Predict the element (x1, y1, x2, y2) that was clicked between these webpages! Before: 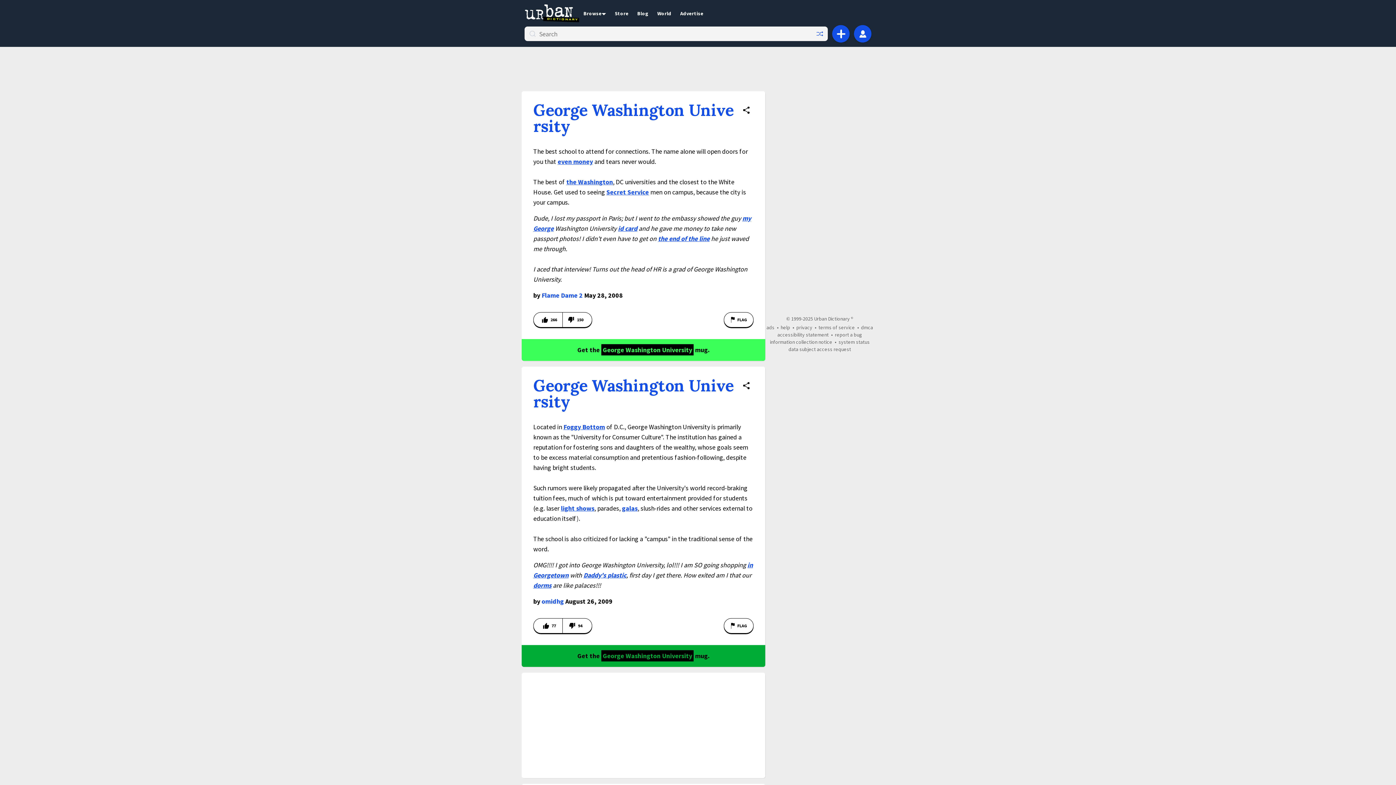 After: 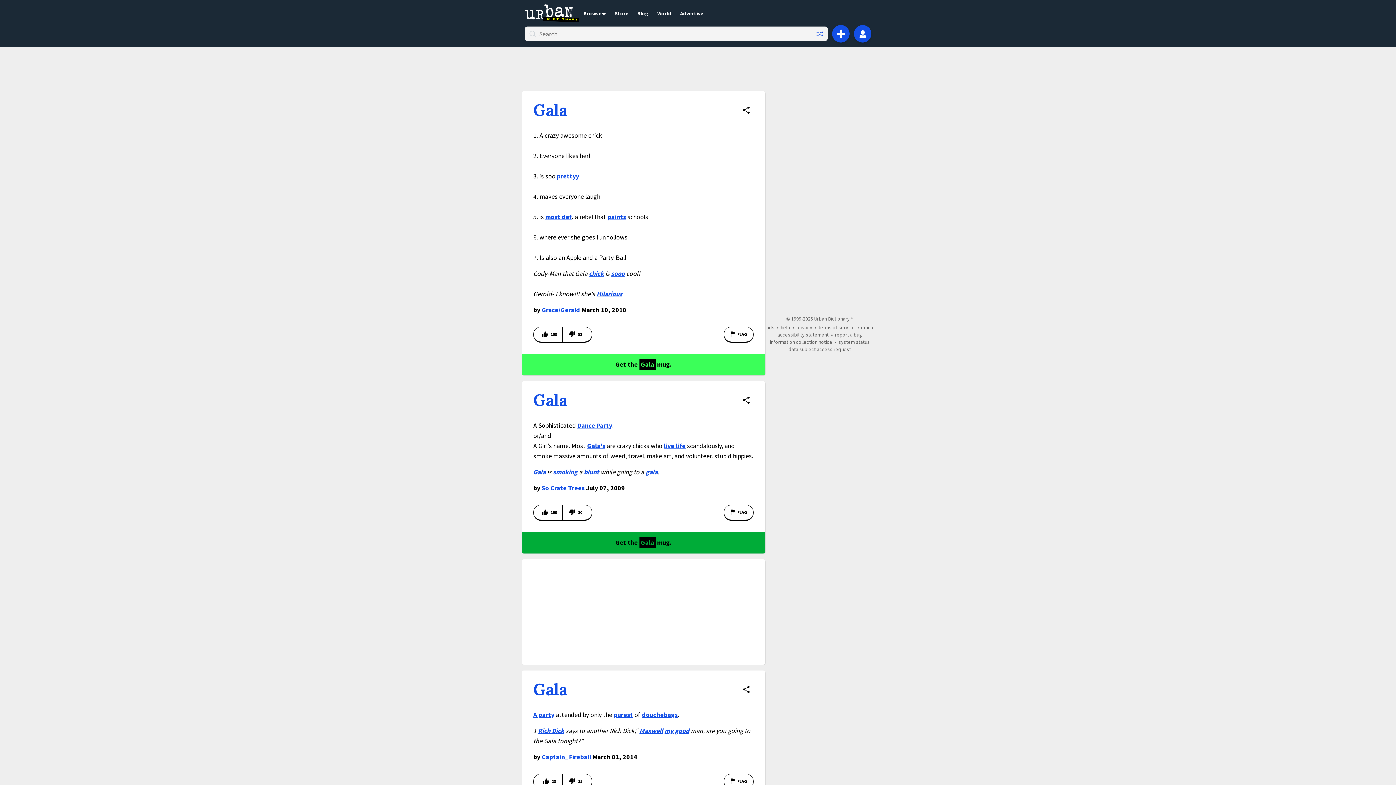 Action: label: galas bbox: (622, 504, 637, 512)